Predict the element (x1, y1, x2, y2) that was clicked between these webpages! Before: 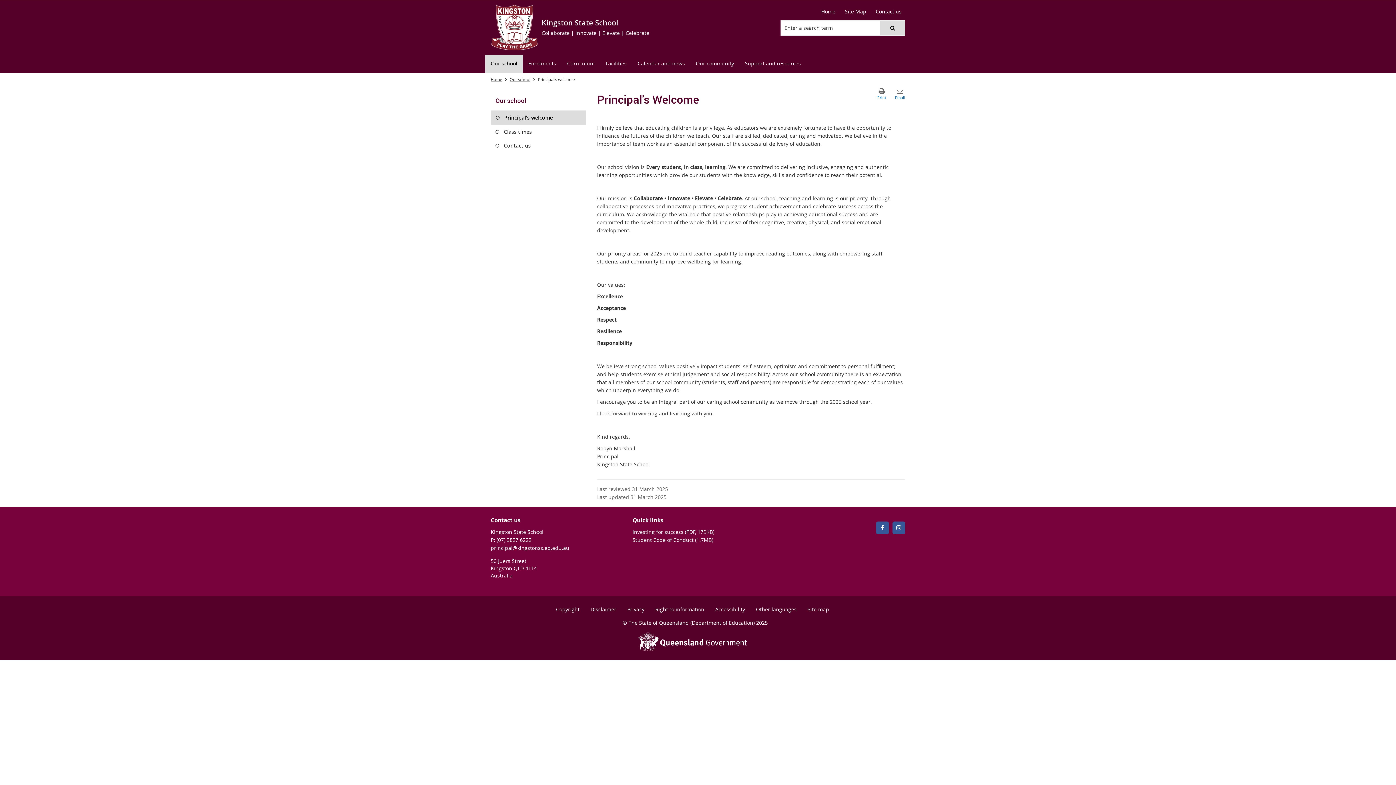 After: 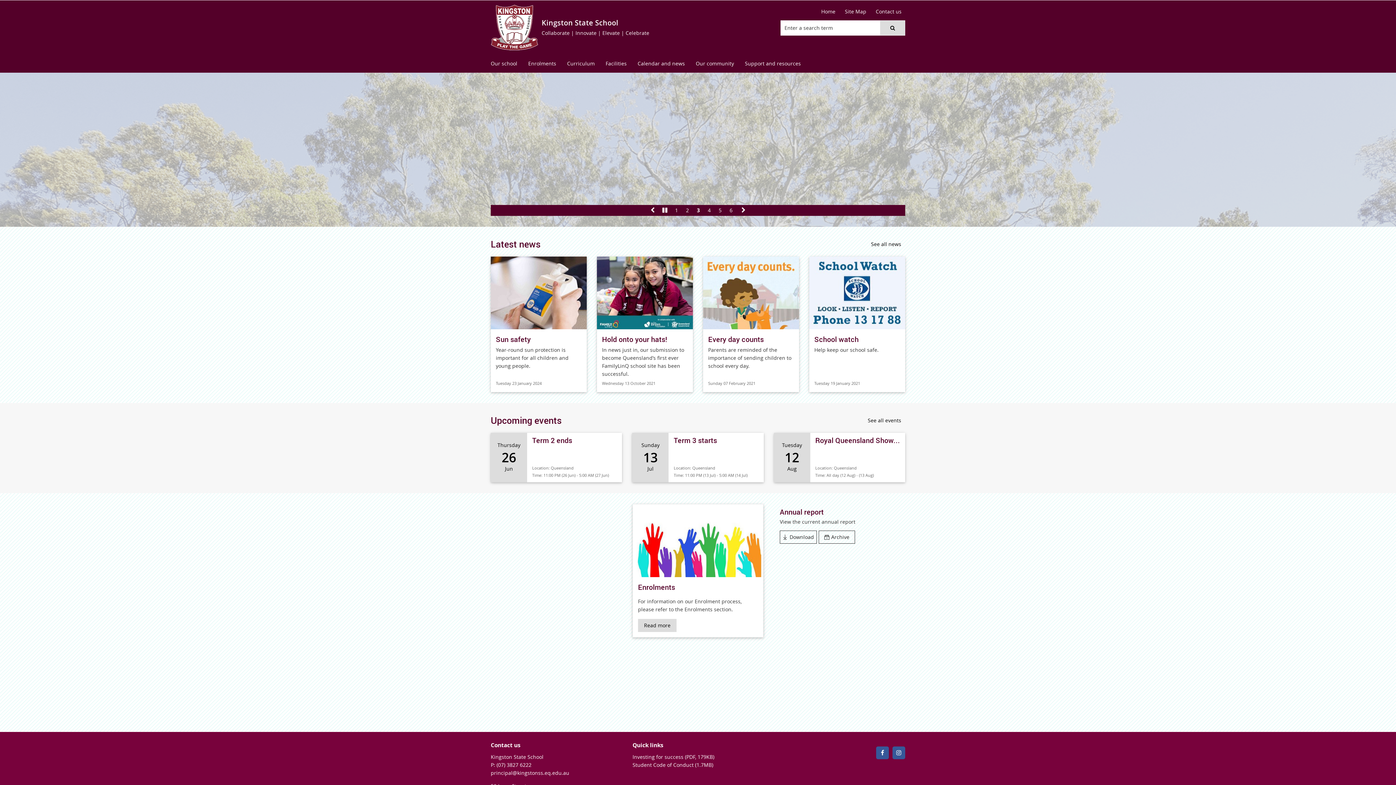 Action: label: 	
Kingston State School
Collaborate | Innovate | Elevate | Celebrate bbox: (490, 3, 653, 50)